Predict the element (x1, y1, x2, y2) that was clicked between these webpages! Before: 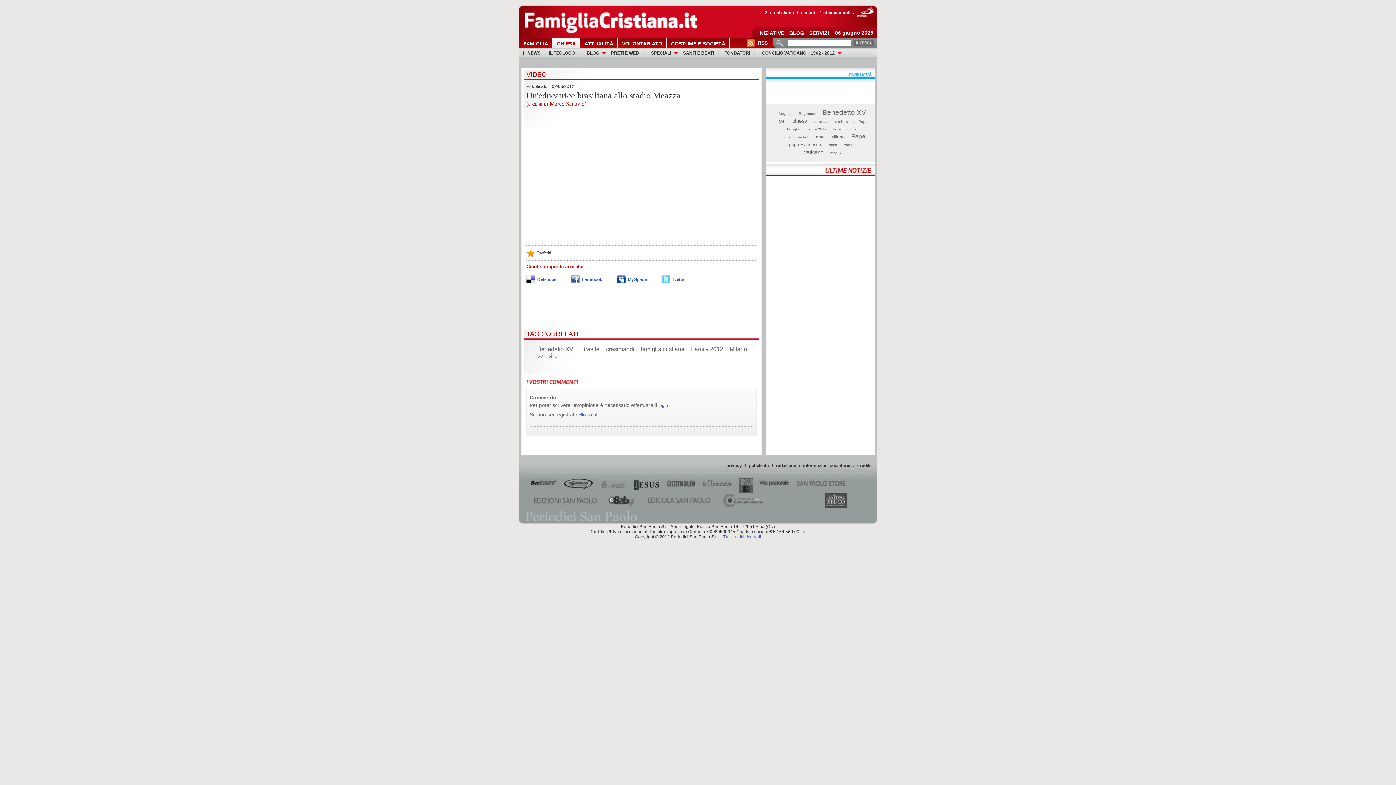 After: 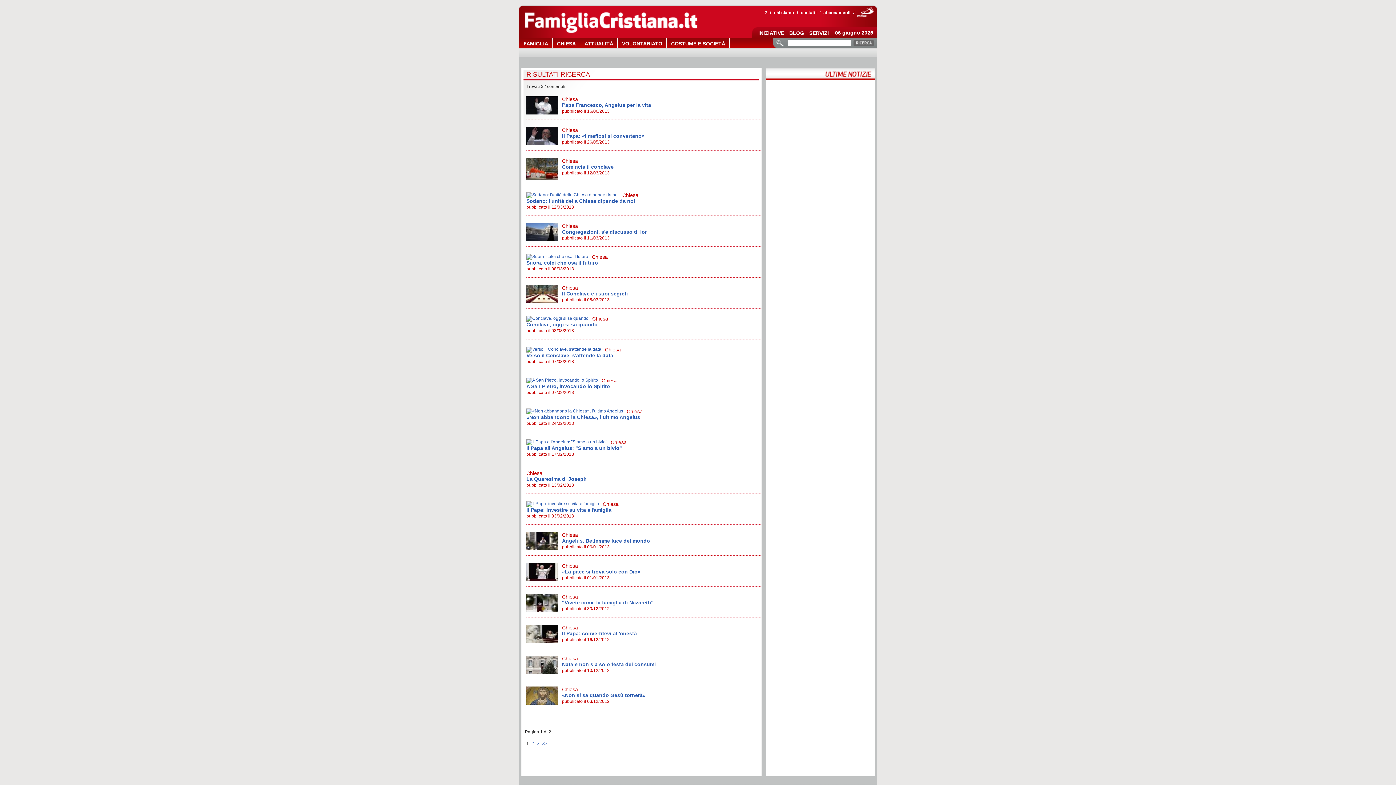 Action: bbox: (773, 111, 792, 115) label: Angelus